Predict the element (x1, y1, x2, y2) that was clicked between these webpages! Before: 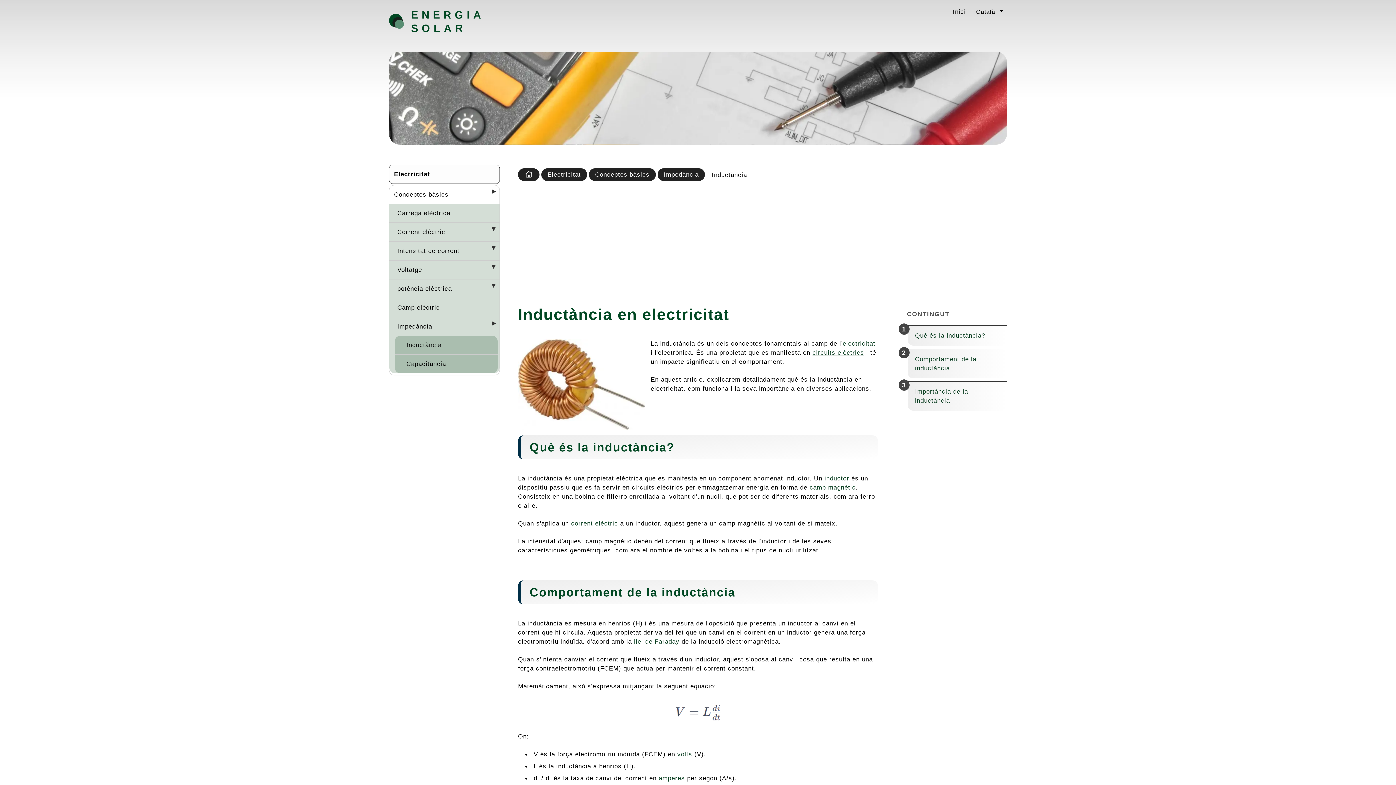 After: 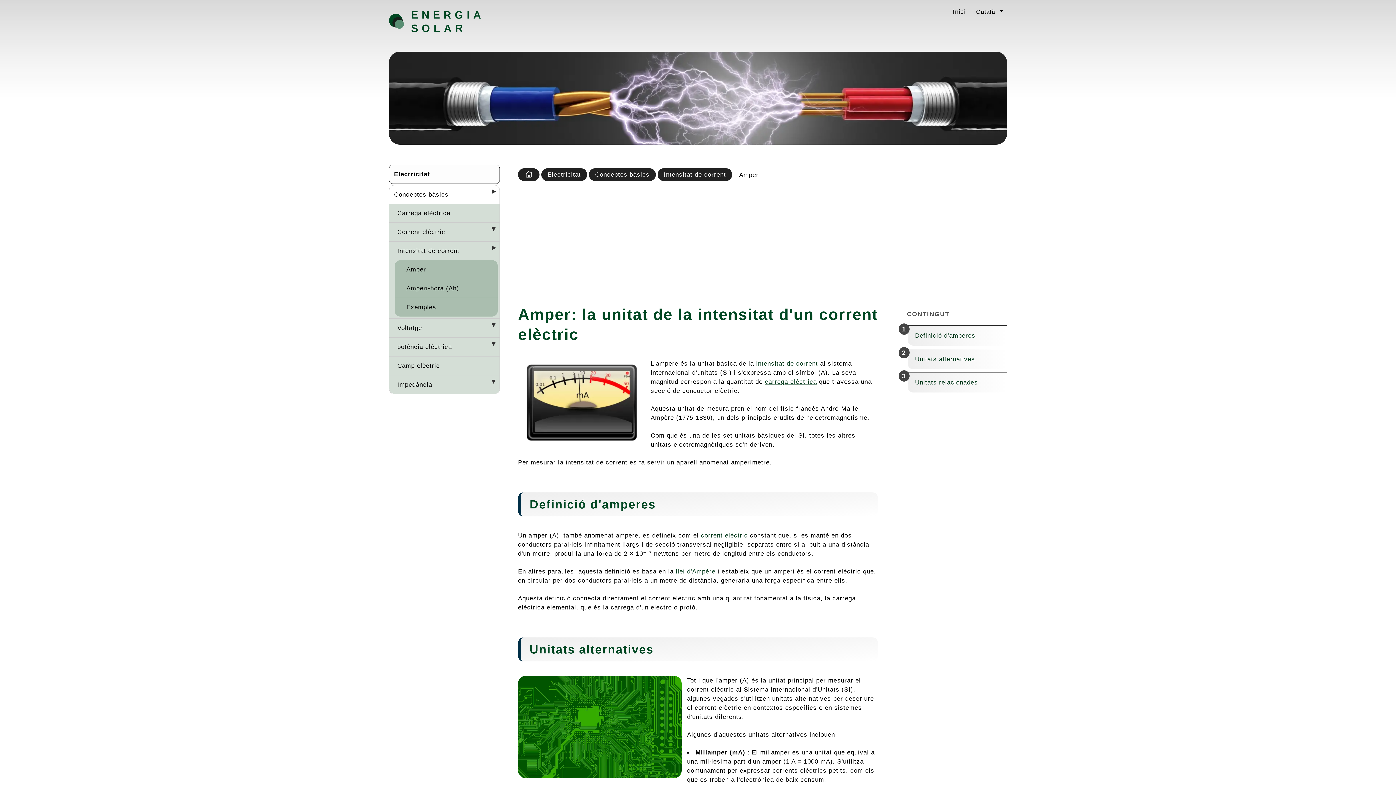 Action: bbox: (658, 774, 685, 782) label: amperes